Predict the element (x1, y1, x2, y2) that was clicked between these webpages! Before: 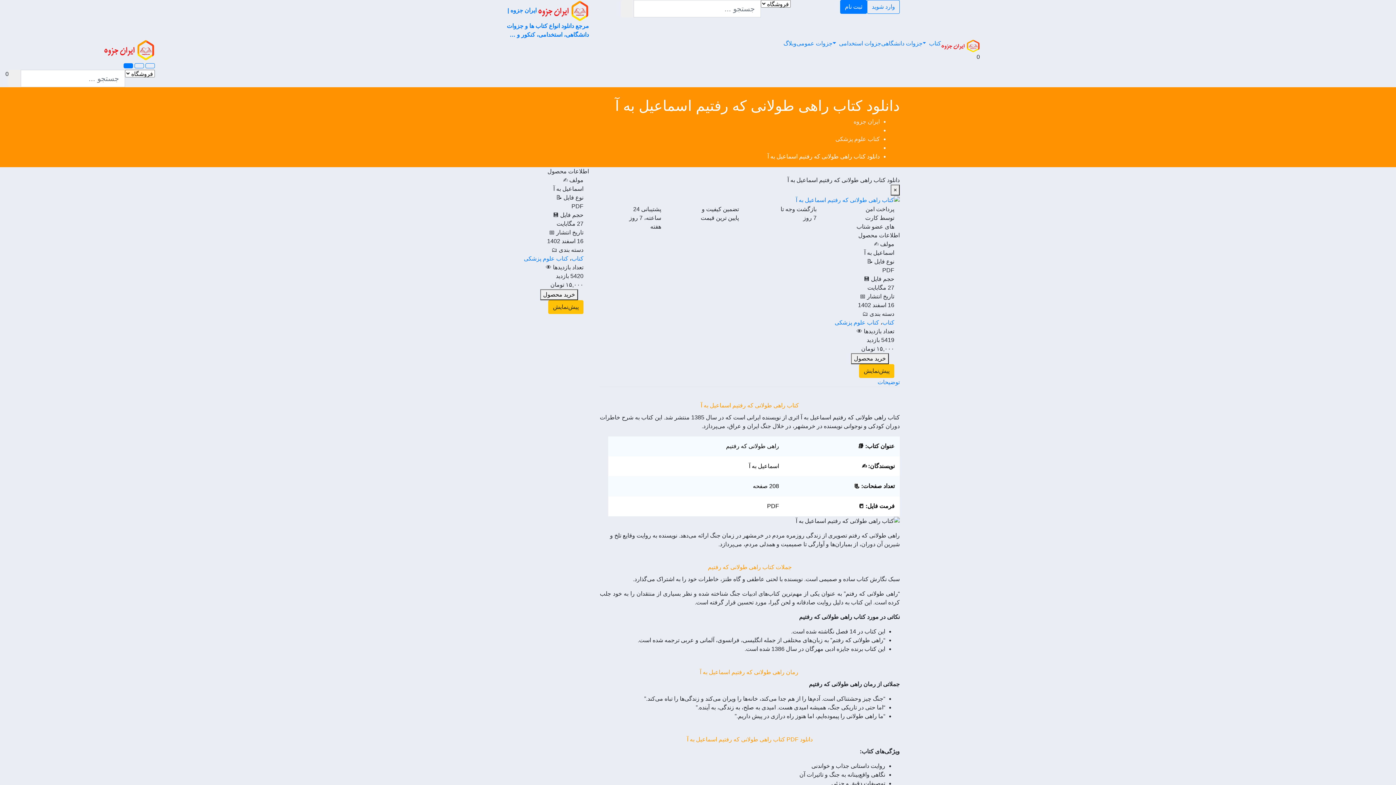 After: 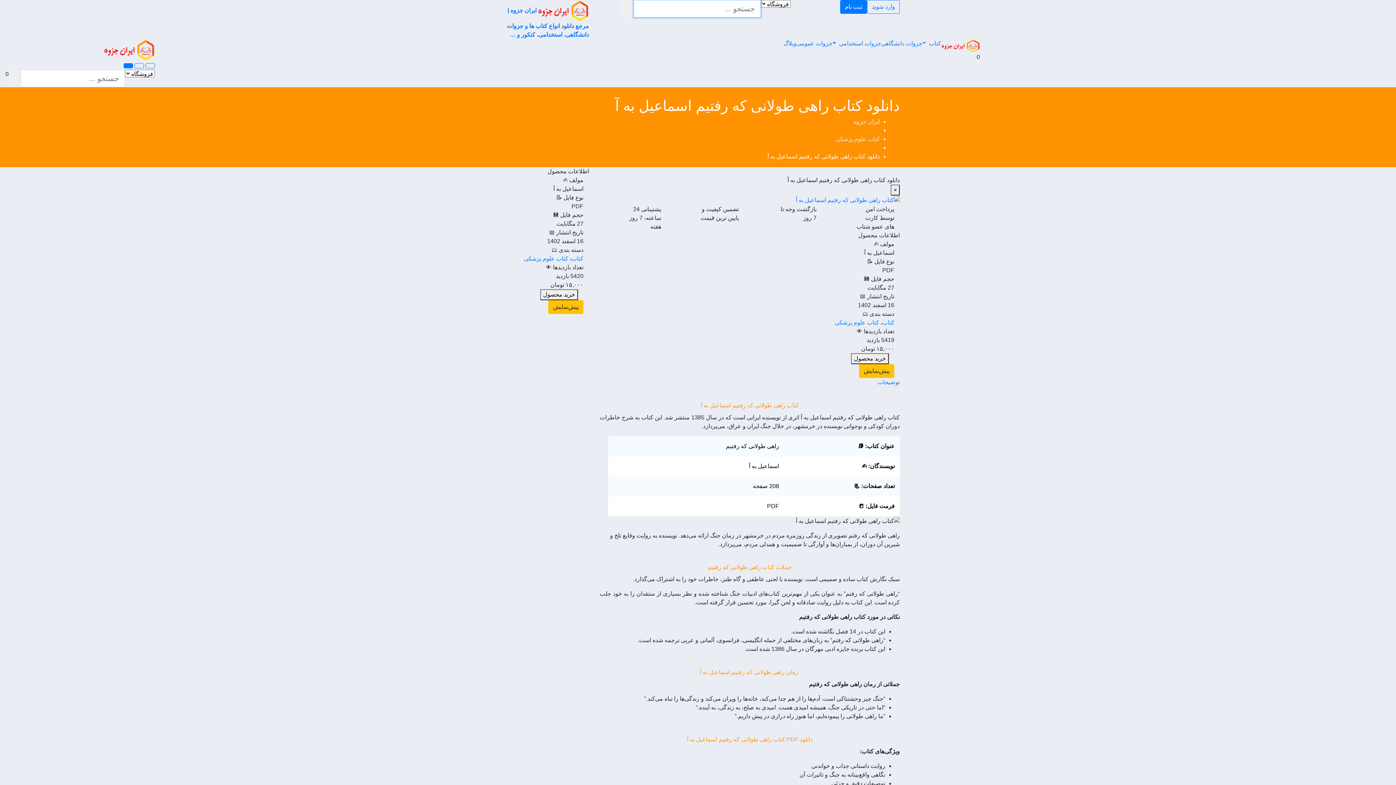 Action: label: search submit bbox: (621, 0, 633, 17)